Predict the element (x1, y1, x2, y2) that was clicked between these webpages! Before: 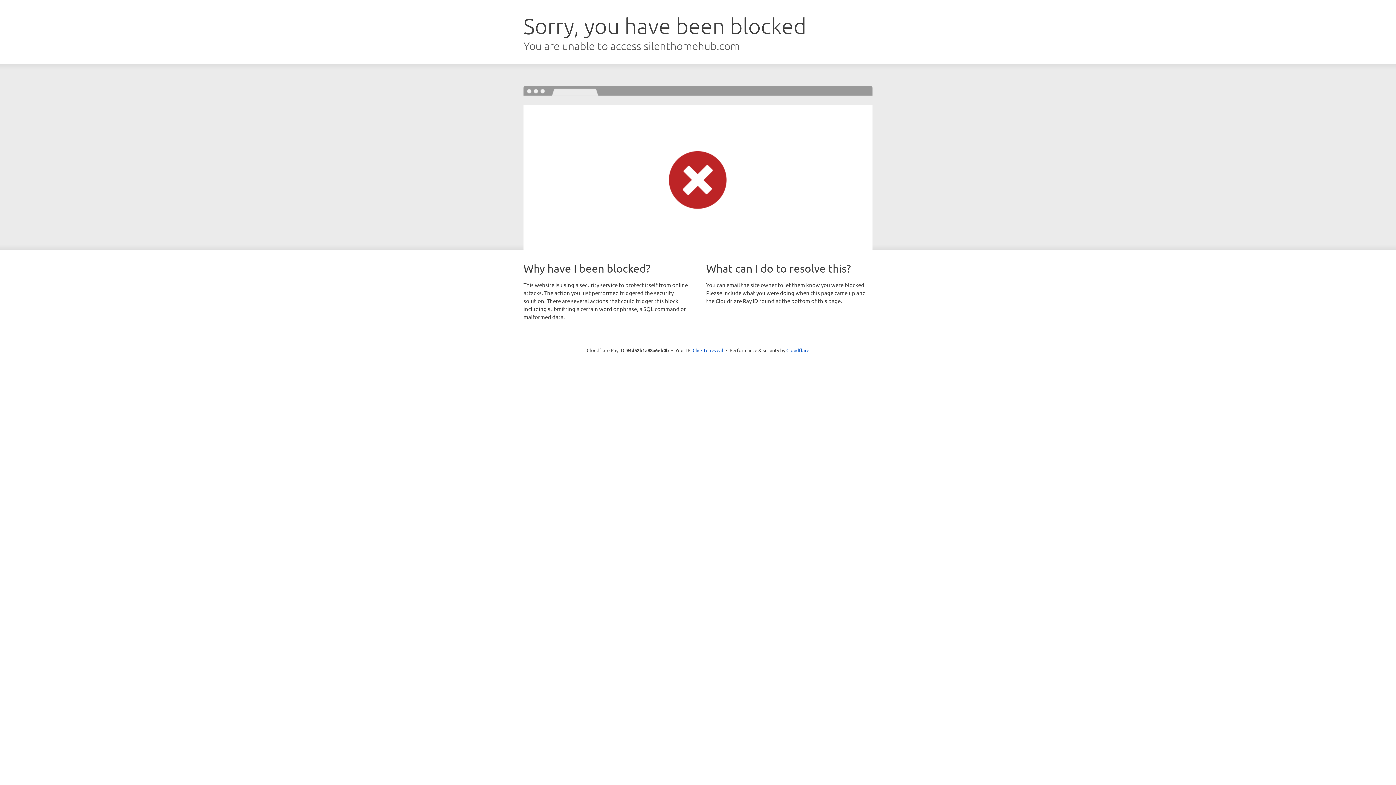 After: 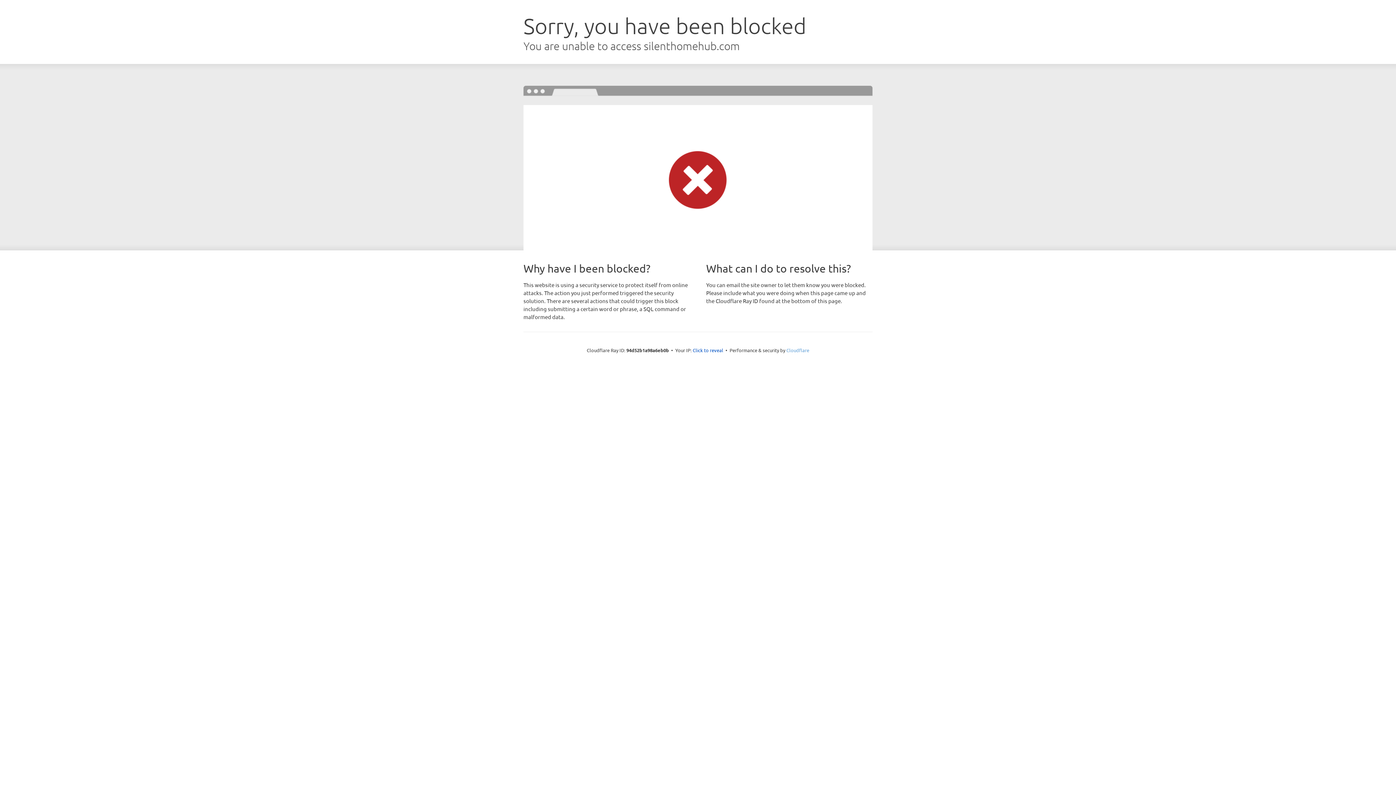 Action: label: Cloudflare bbox: (786, 347, 809, 353)